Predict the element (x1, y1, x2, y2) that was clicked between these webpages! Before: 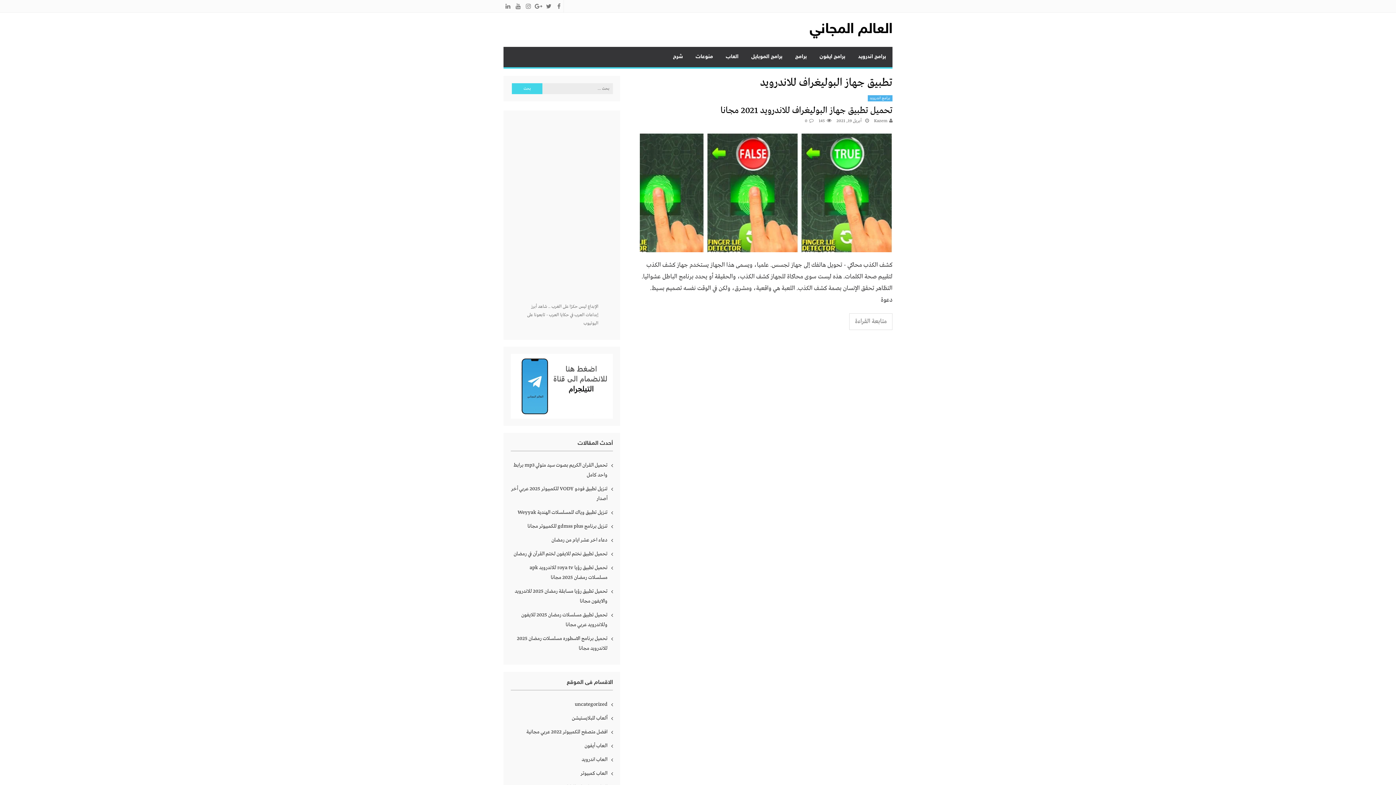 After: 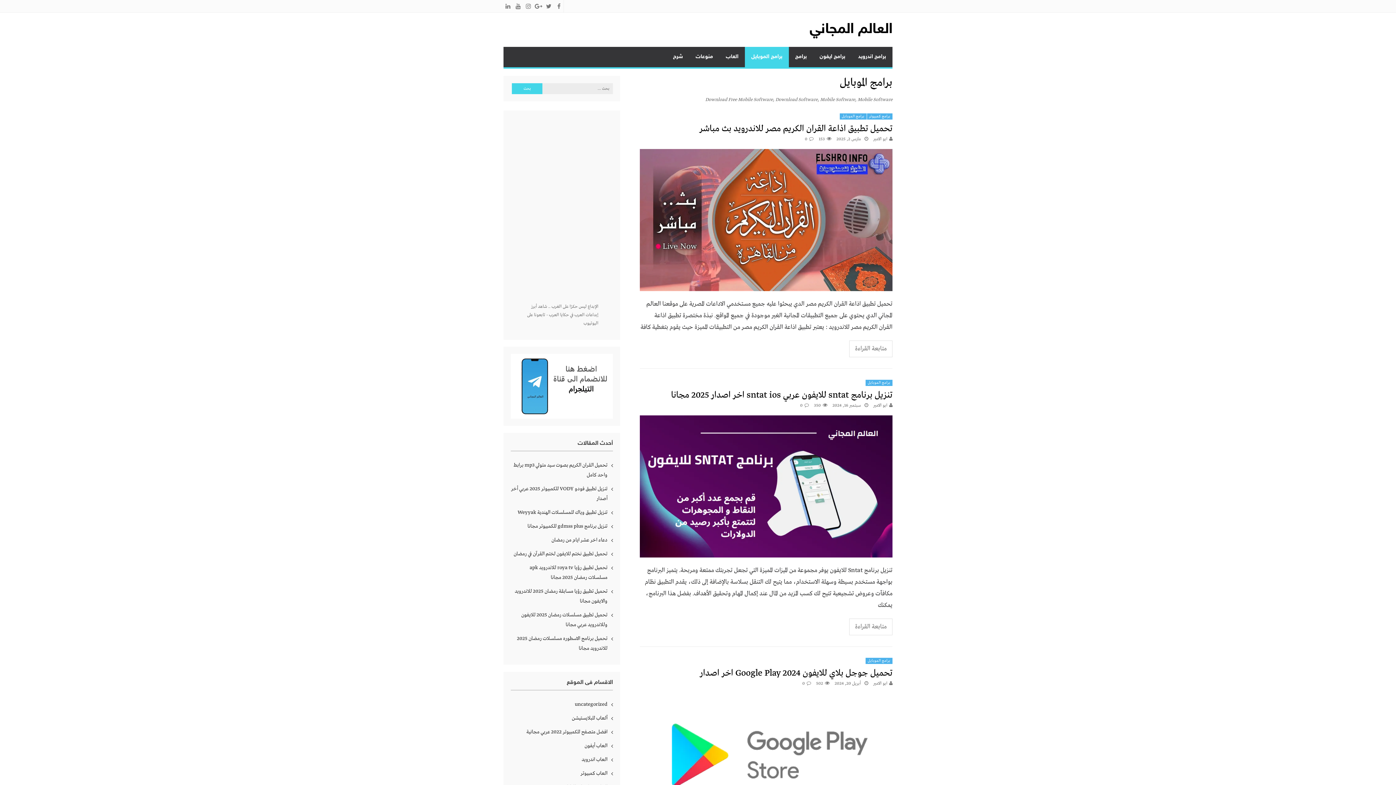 Action: label: برامج الموبايل bbox: (745, 46, 789, 67)